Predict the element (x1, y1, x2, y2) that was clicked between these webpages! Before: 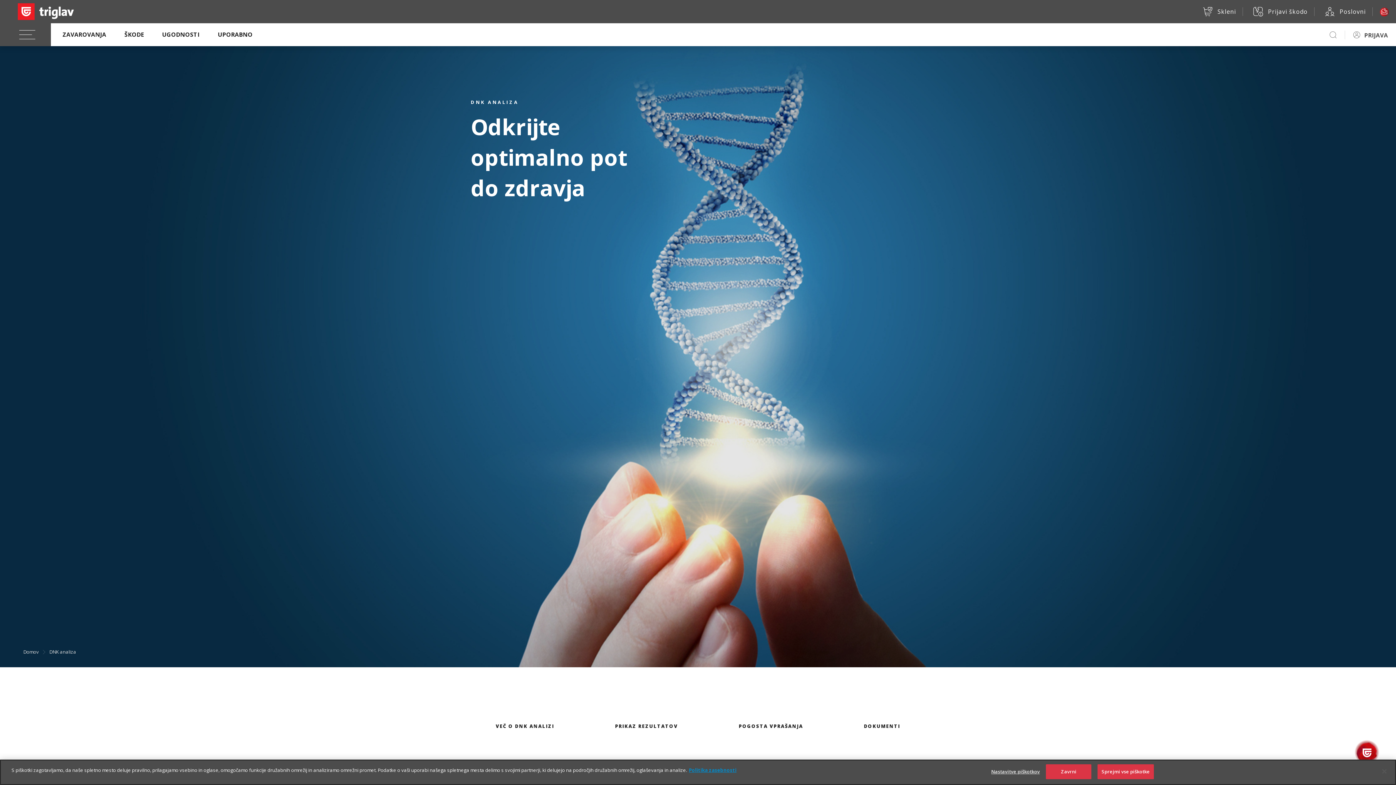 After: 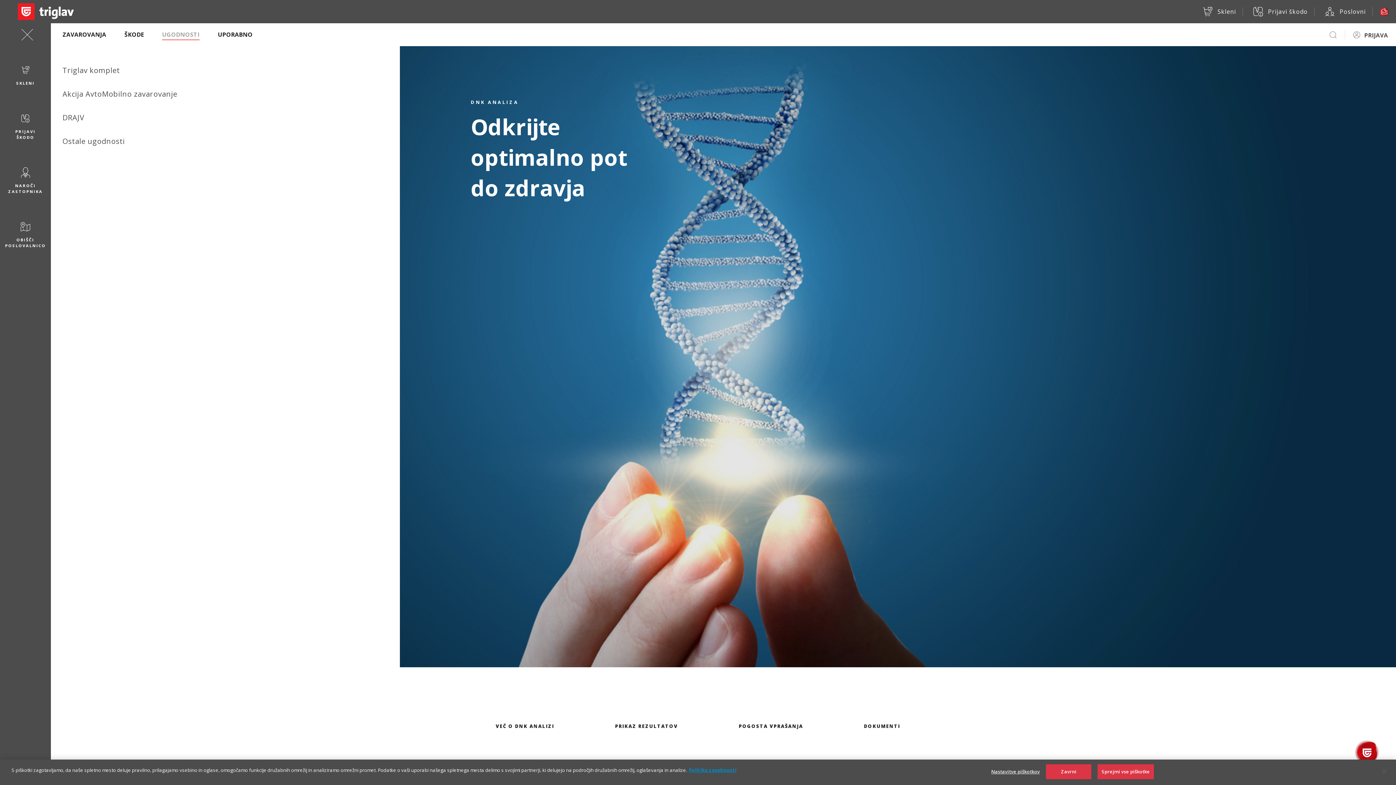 Action: bbox: (162, 30, 199, 39) label: UGODNOSTI